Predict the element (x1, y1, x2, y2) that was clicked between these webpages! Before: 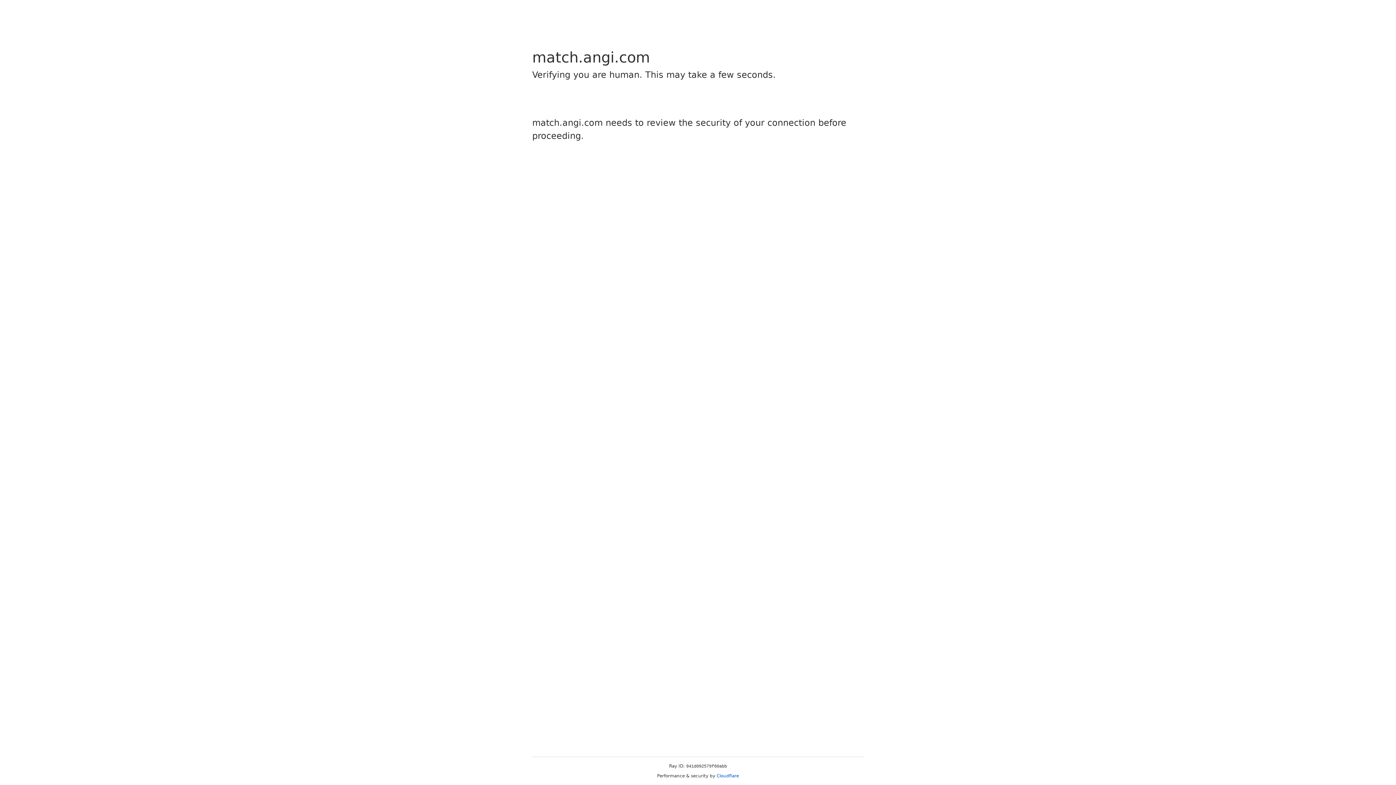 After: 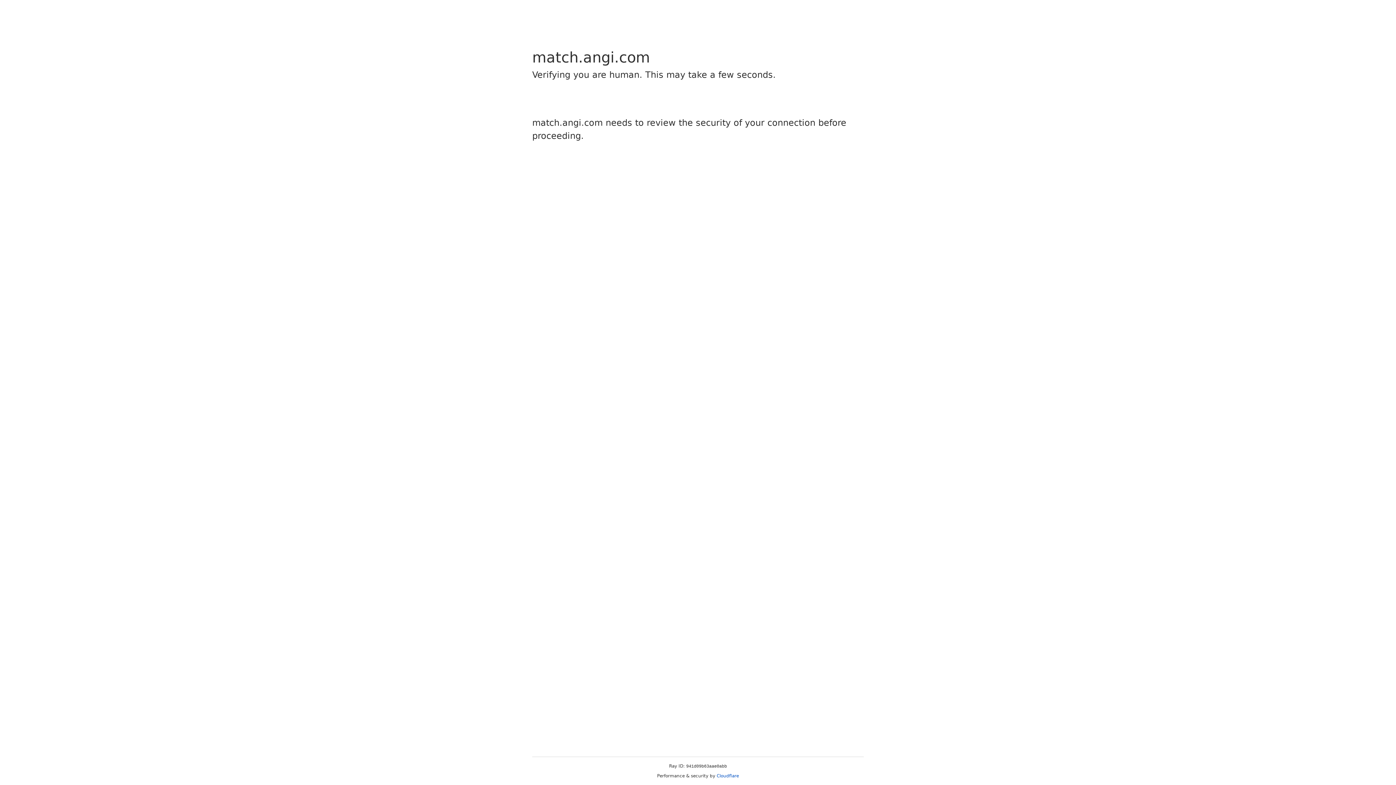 Action: label: Cloudflare bbox: (716, 773, 739, 778)